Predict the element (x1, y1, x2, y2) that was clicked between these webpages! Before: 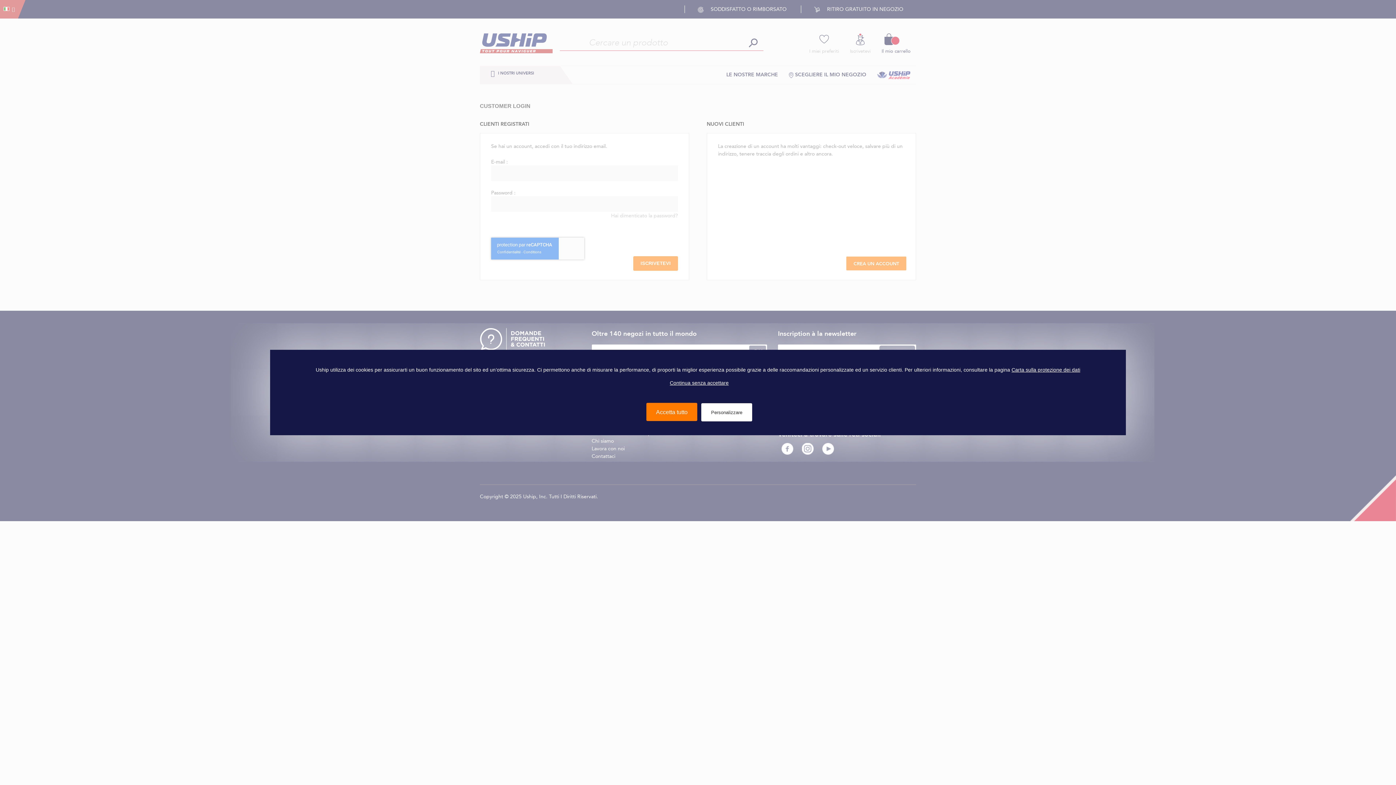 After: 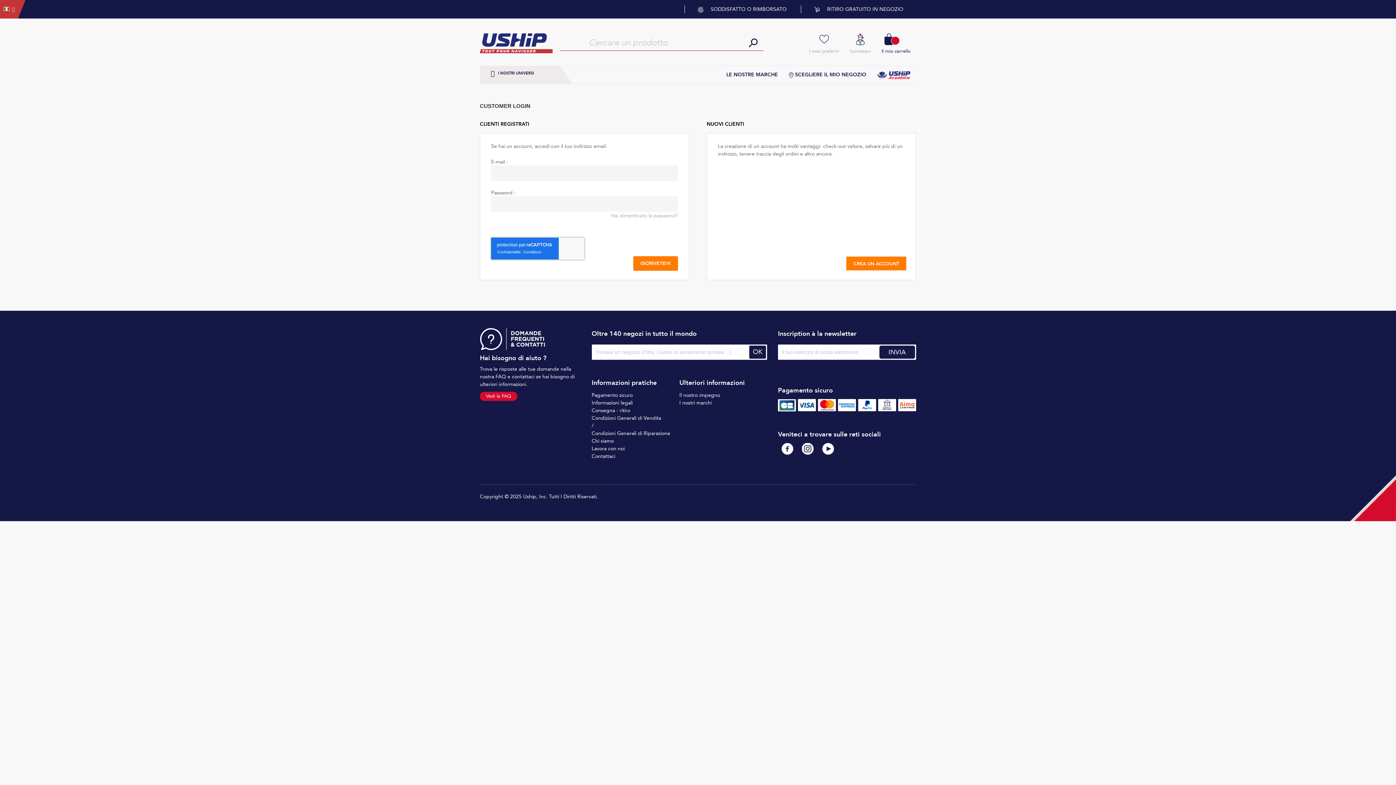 Action: bbox: (666, 374, 732, 392) label: Continua senza accettare